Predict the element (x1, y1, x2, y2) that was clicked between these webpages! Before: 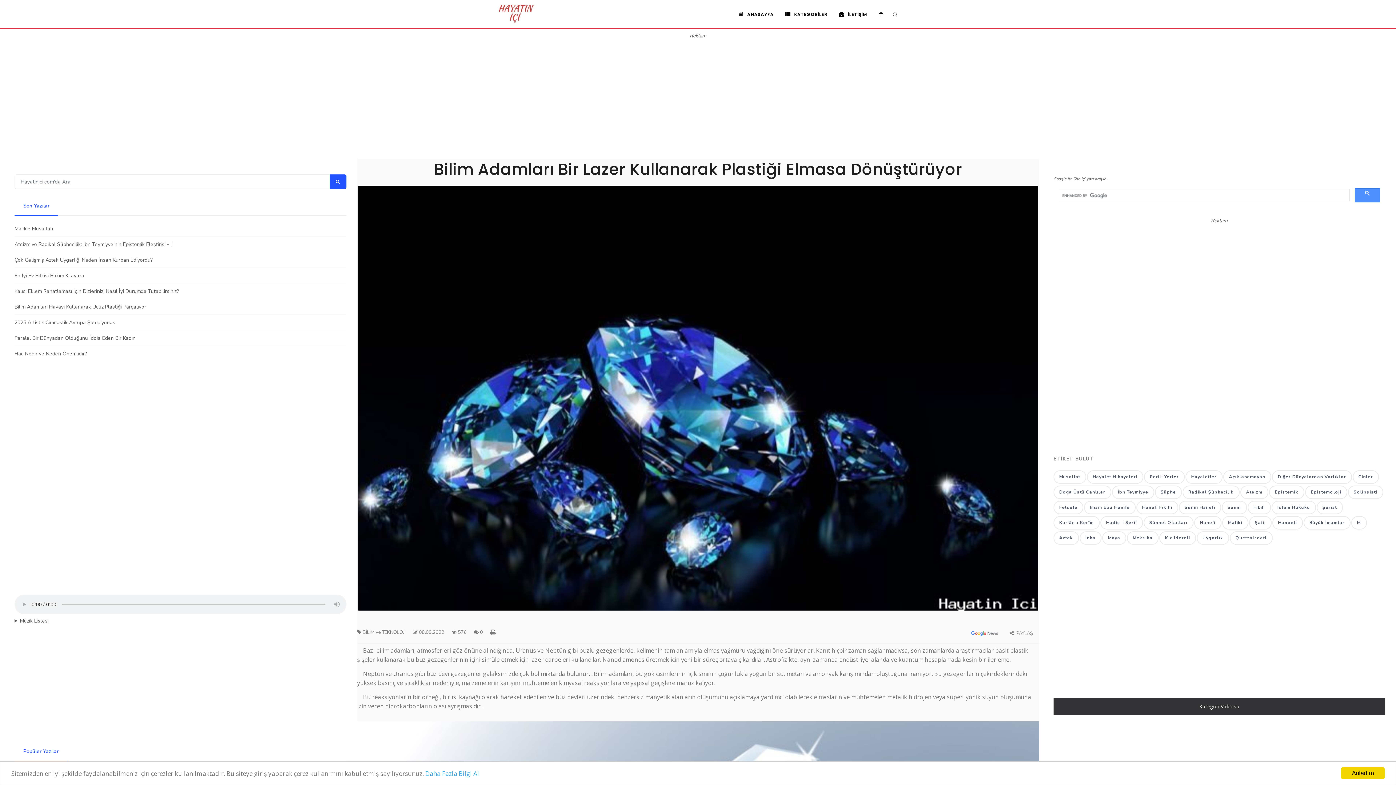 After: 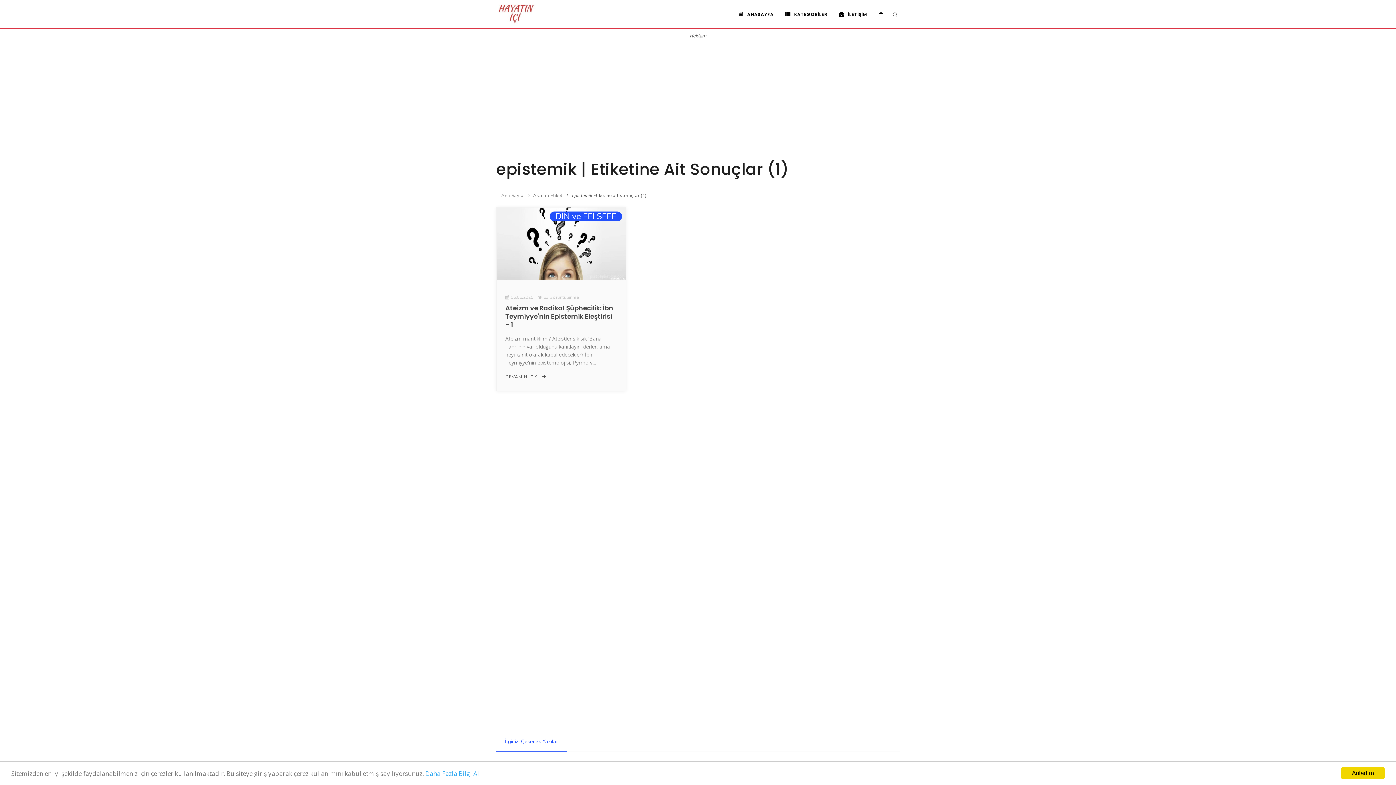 Action: bbox: (1269, 485, 1304, 499) label: Epistemik